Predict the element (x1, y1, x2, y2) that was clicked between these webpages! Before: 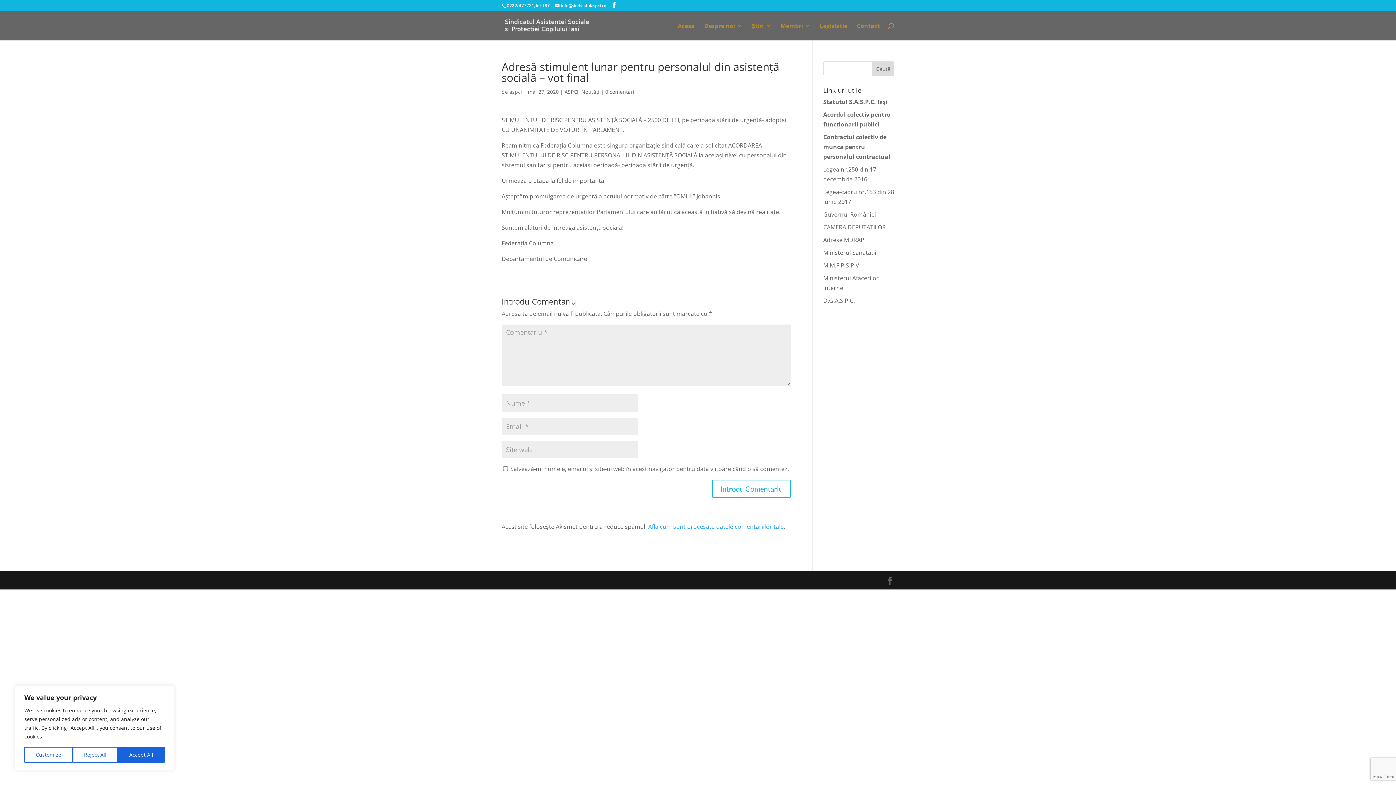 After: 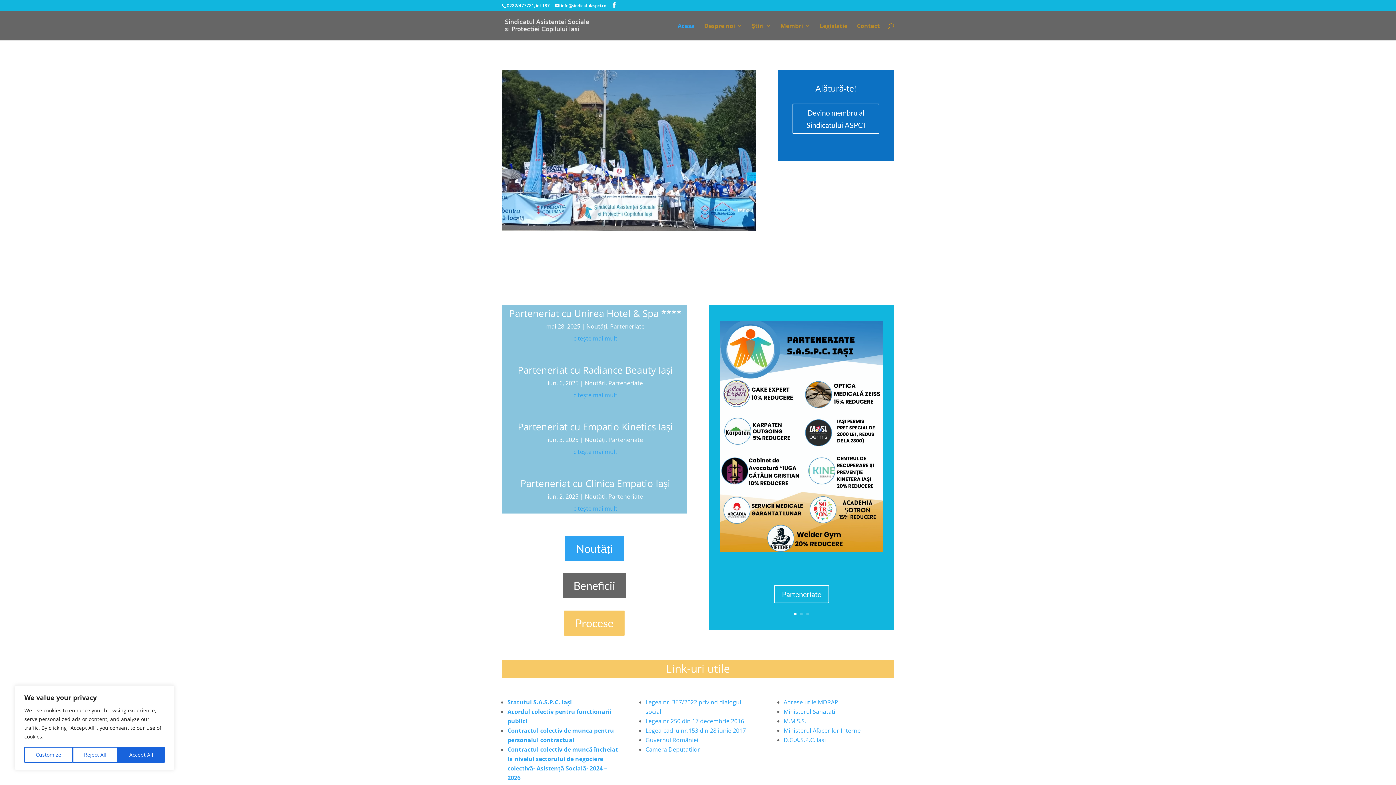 Action: label: Acasa bbox: (677, 23, 694, 40)